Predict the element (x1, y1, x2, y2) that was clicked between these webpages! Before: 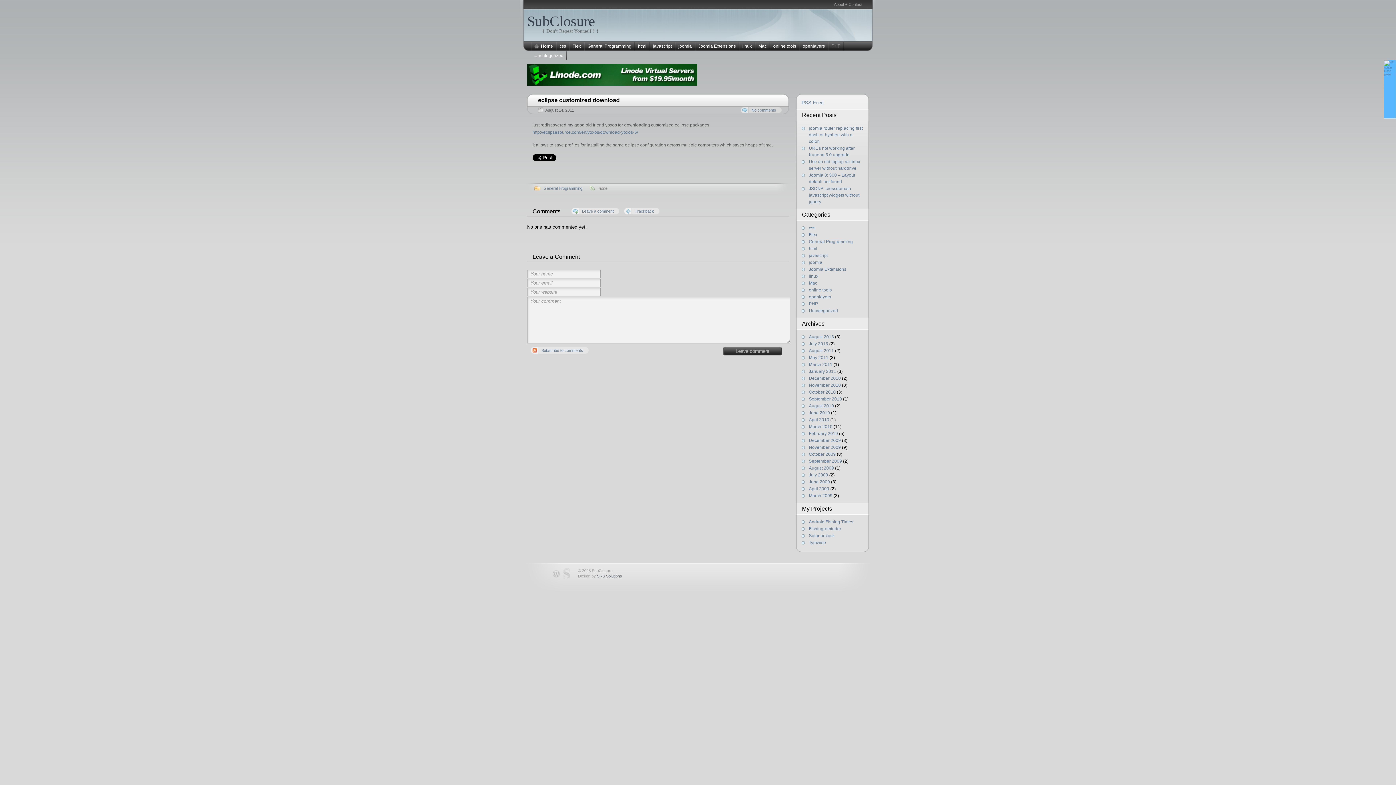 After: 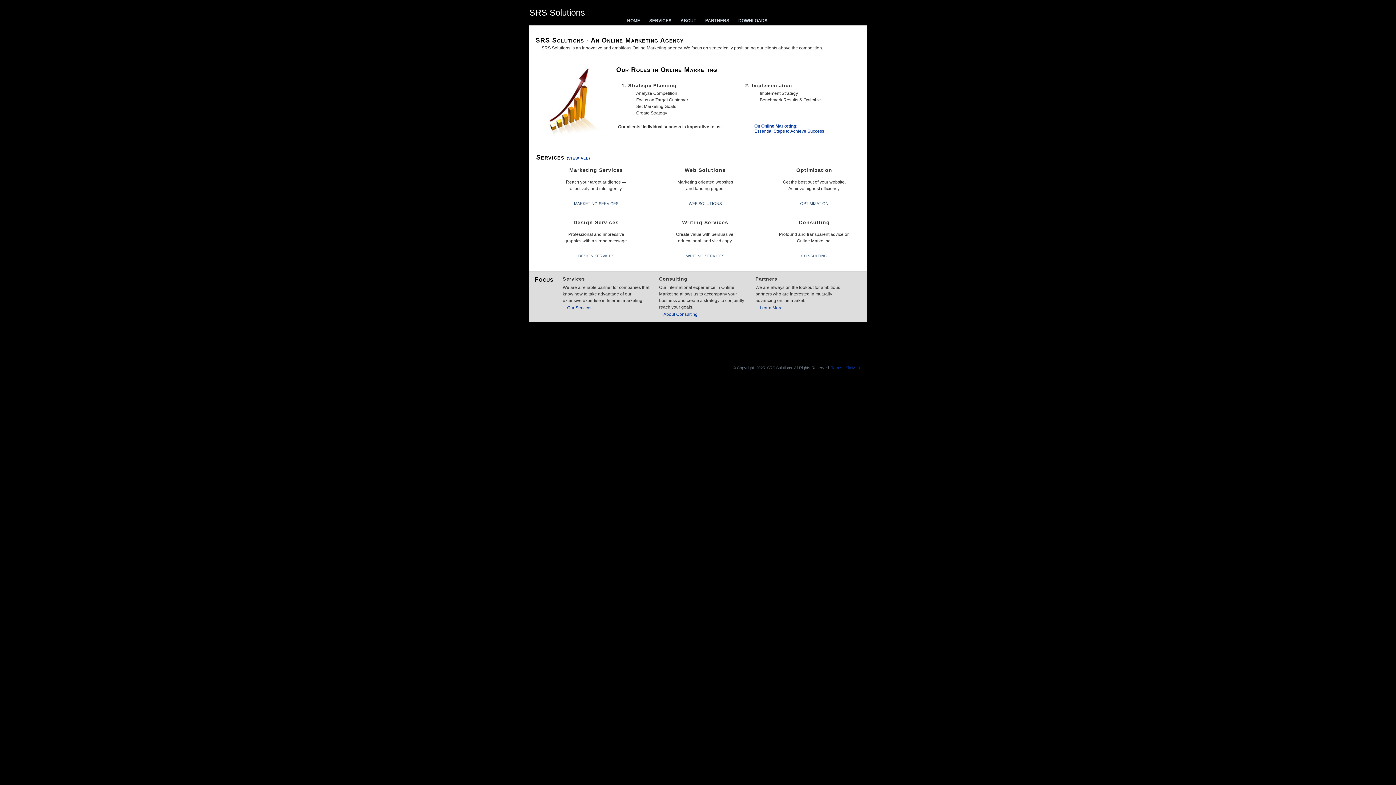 Action: bbox: (578, 574, 622, 578) label: Design by SRS Solutions